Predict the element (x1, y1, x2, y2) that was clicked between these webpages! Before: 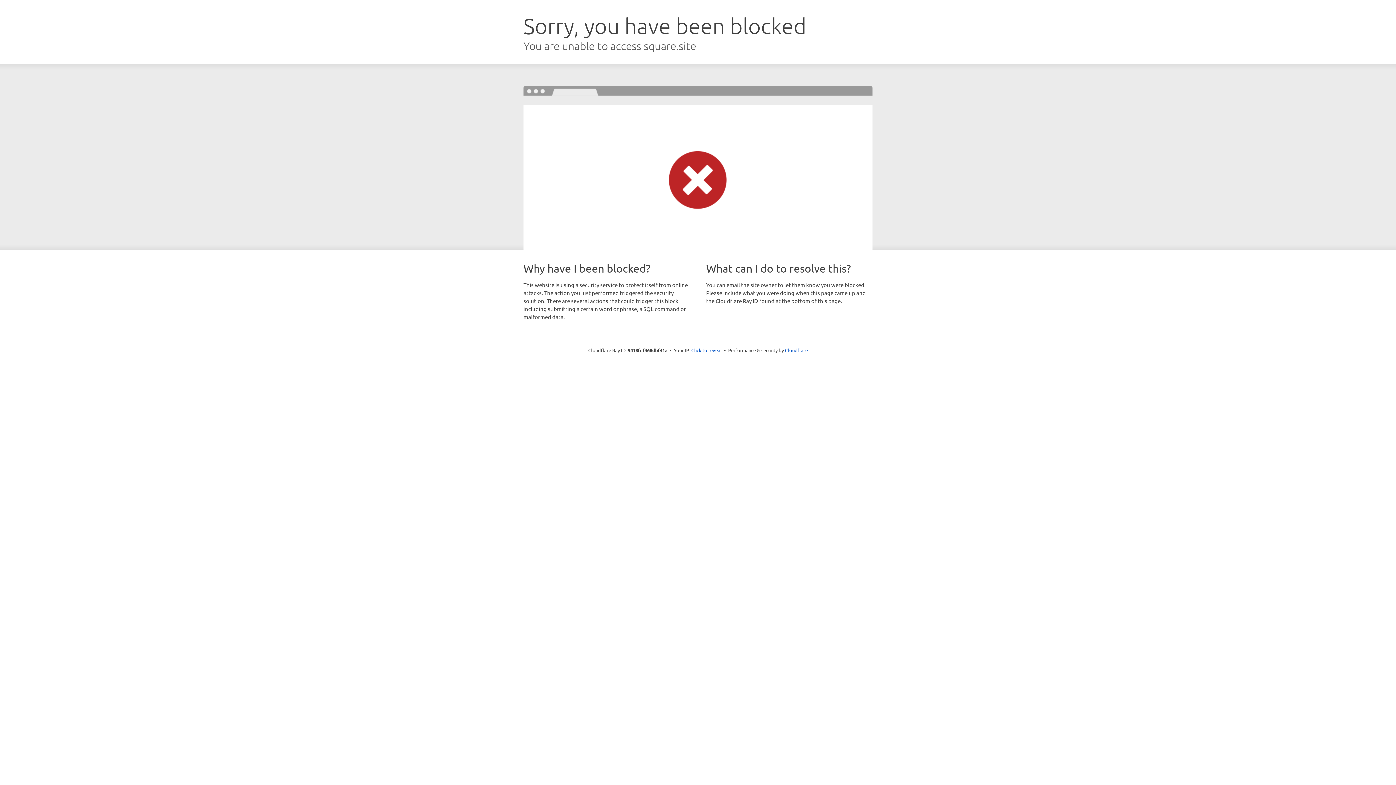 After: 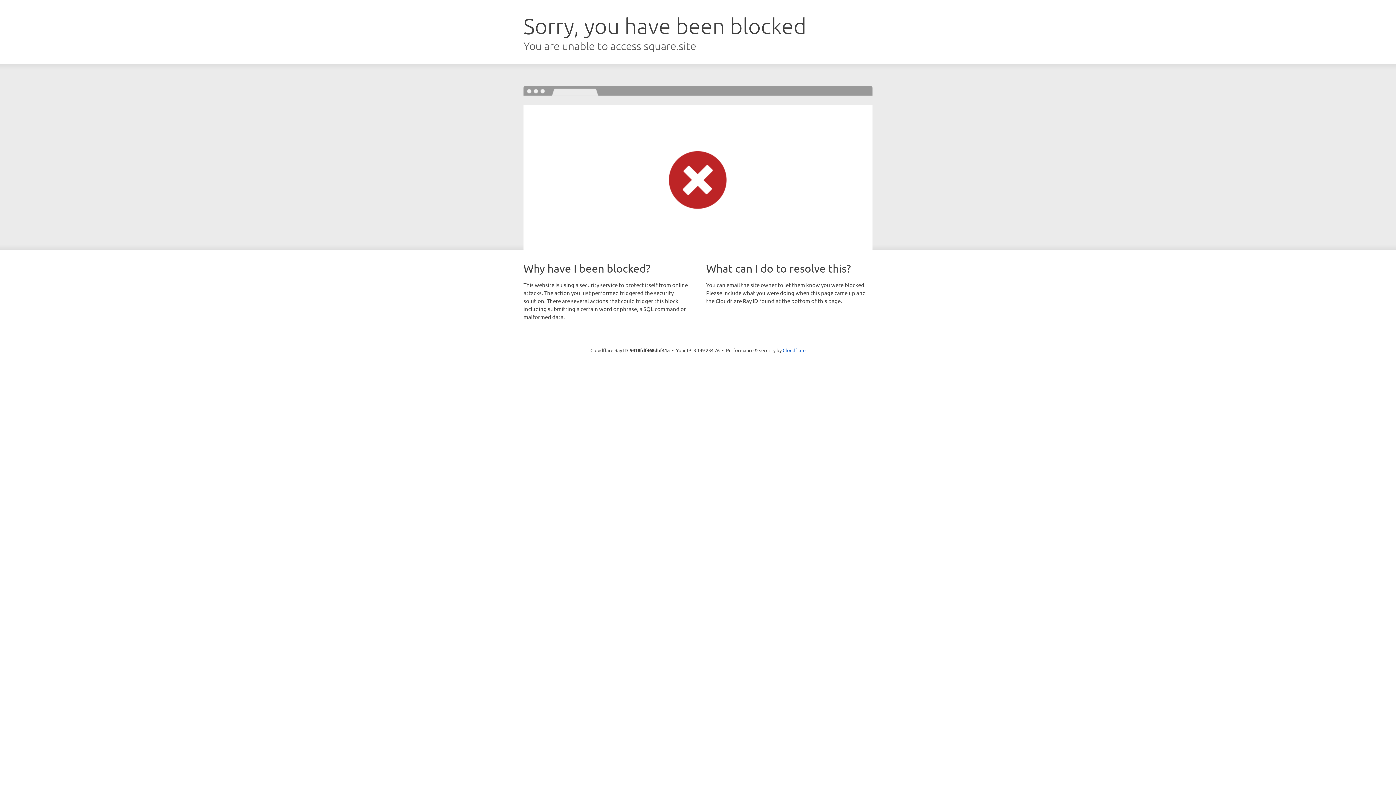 Action: bbox: (691, 346, 722, 353) label: Click to reveal